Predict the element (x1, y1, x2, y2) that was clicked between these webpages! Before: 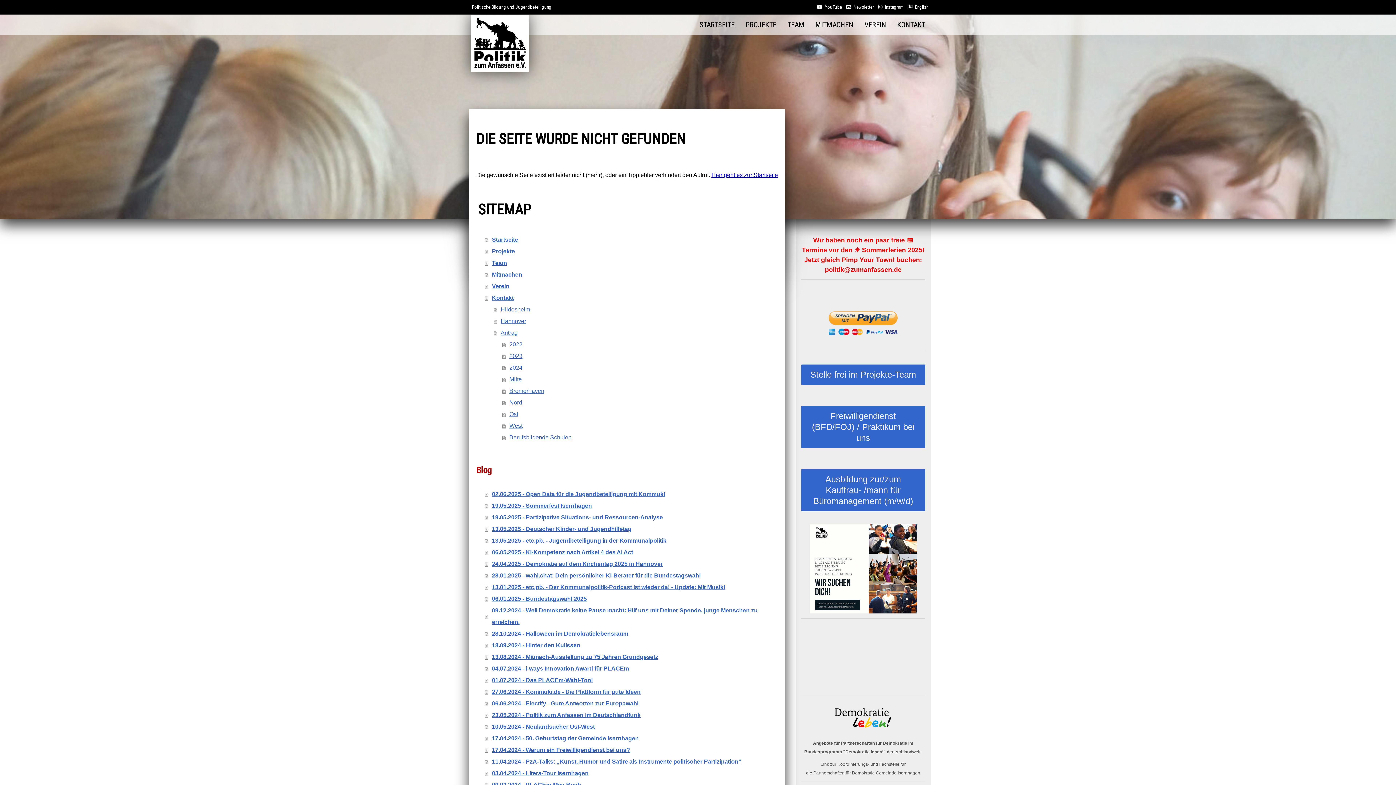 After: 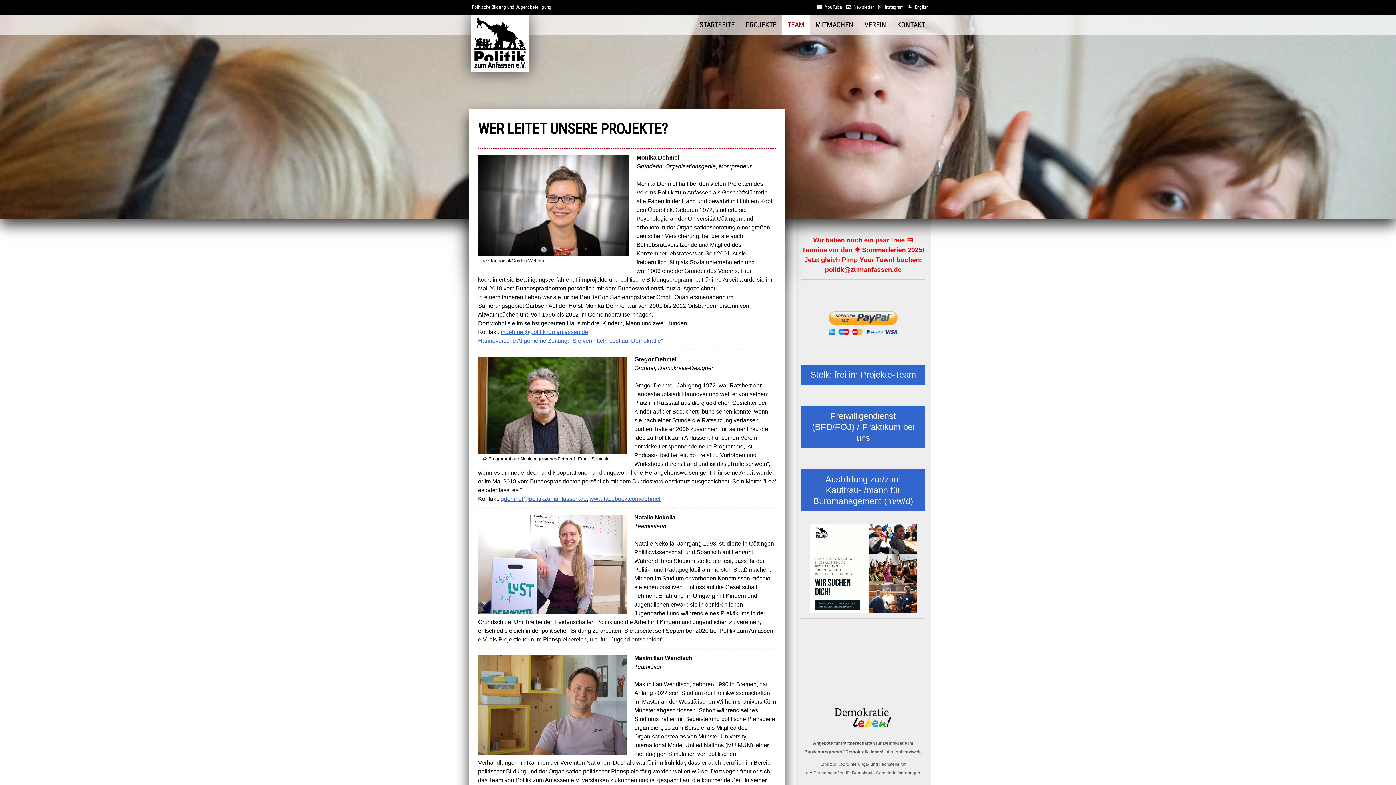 Action: bbox: (485, 257, 778, 269) label: Team